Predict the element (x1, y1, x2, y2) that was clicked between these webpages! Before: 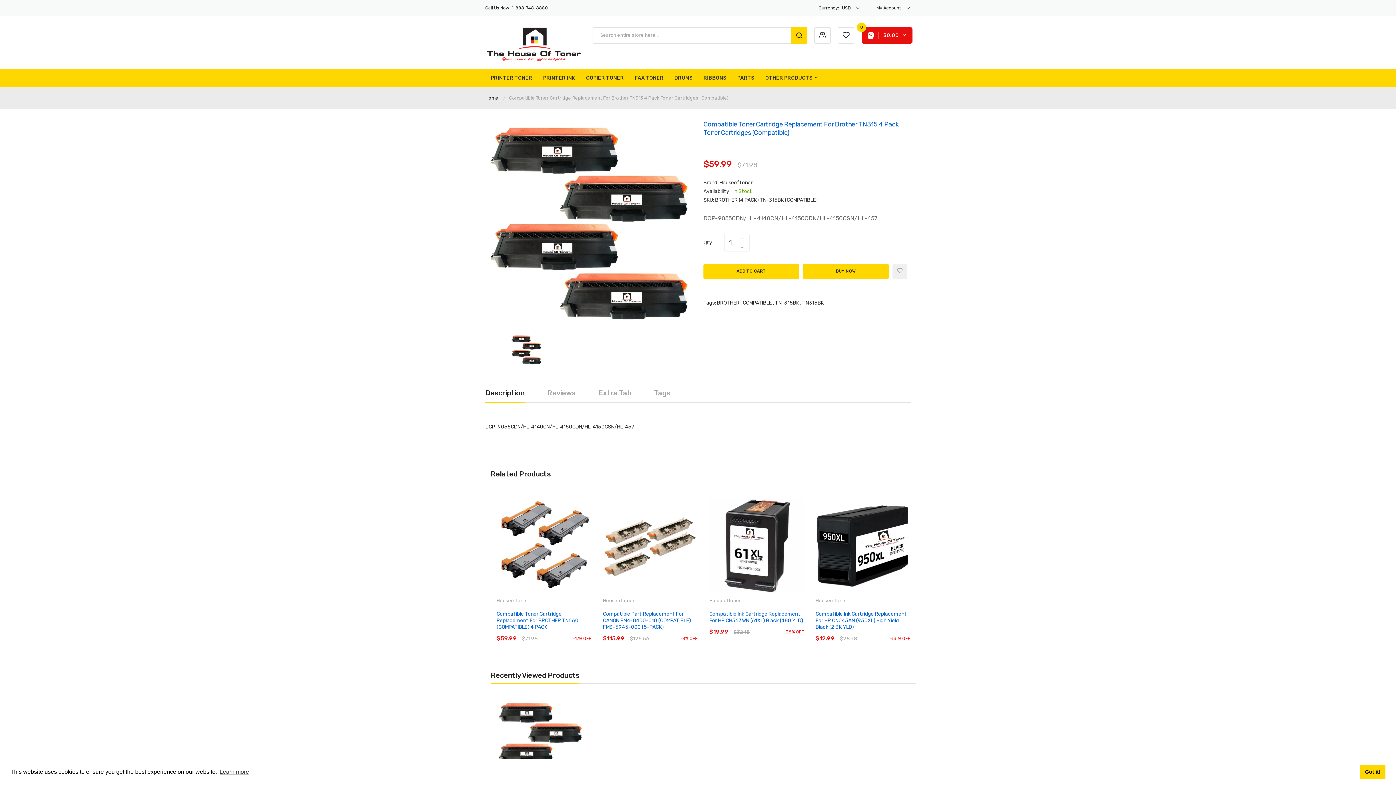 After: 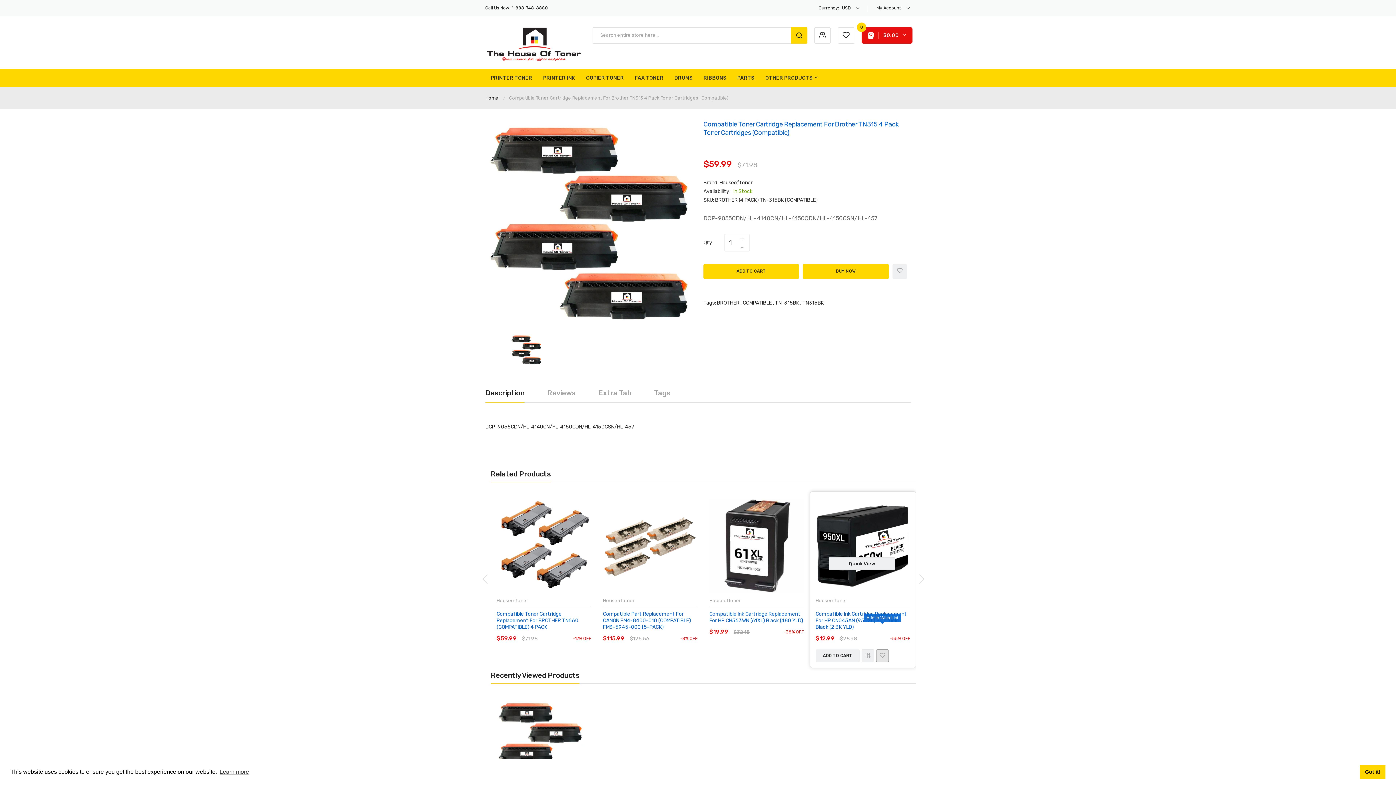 Action: label: ADD TO WISH LIST bbox: (876, 625, 888, 638)